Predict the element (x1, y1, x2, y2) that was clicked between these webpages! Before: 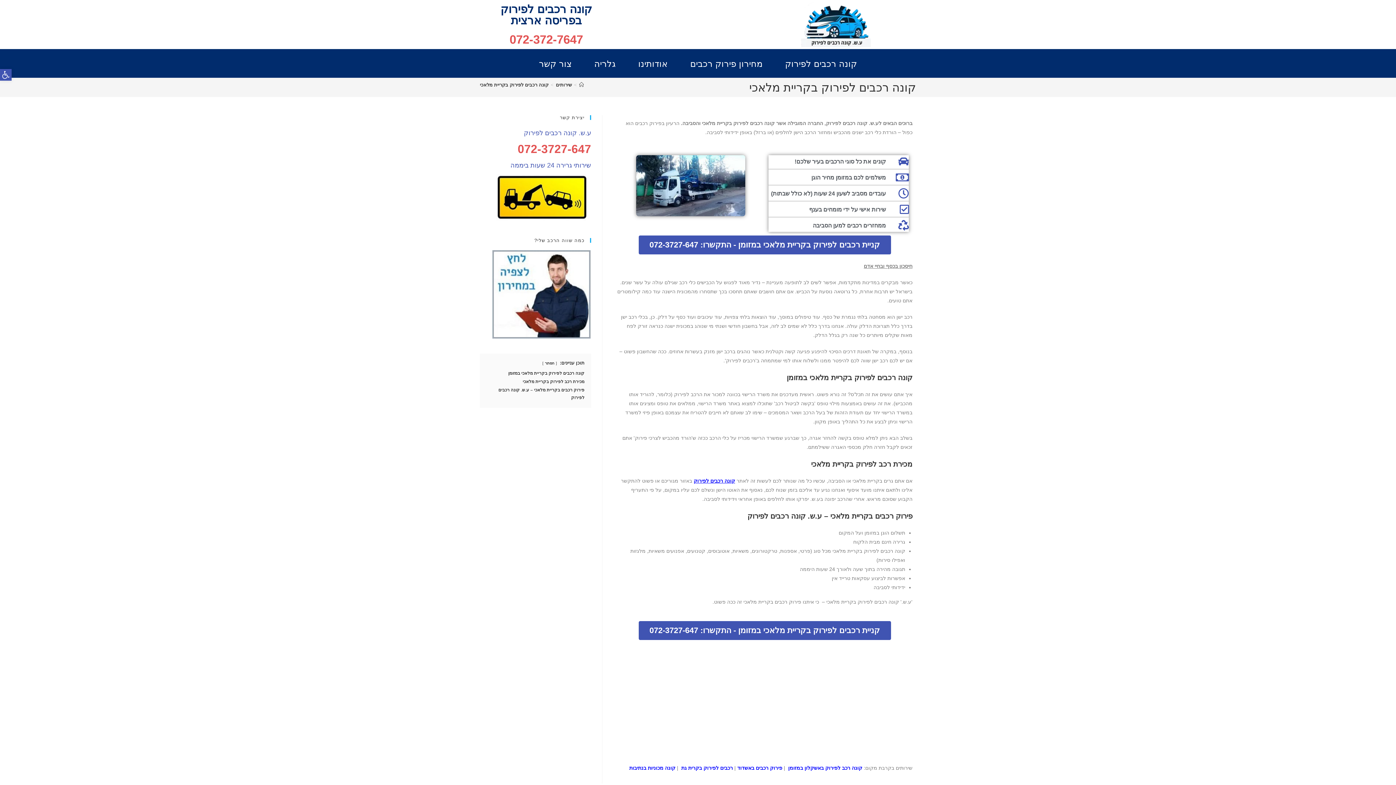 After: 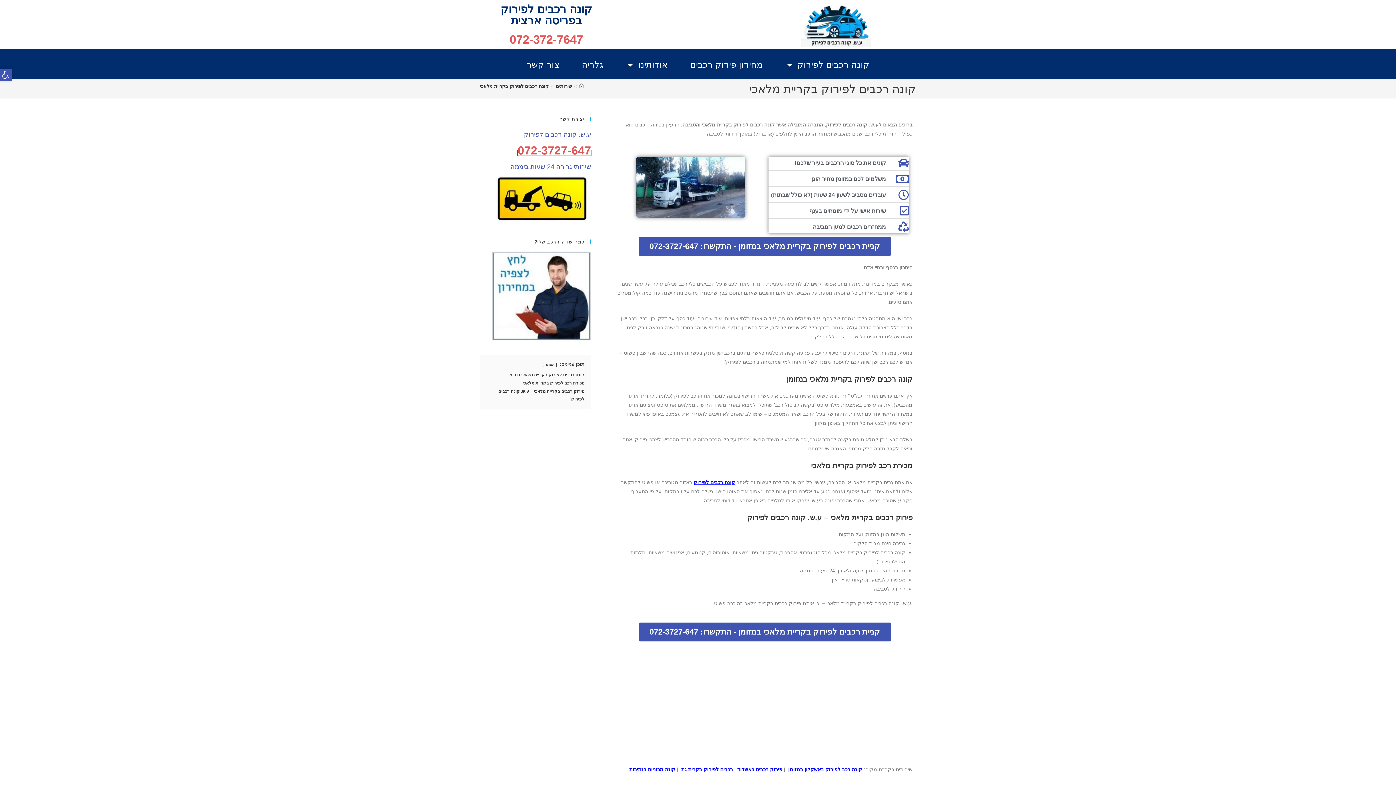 Action: bbox: (517, 148, 591, 154) label: 072-3727-647